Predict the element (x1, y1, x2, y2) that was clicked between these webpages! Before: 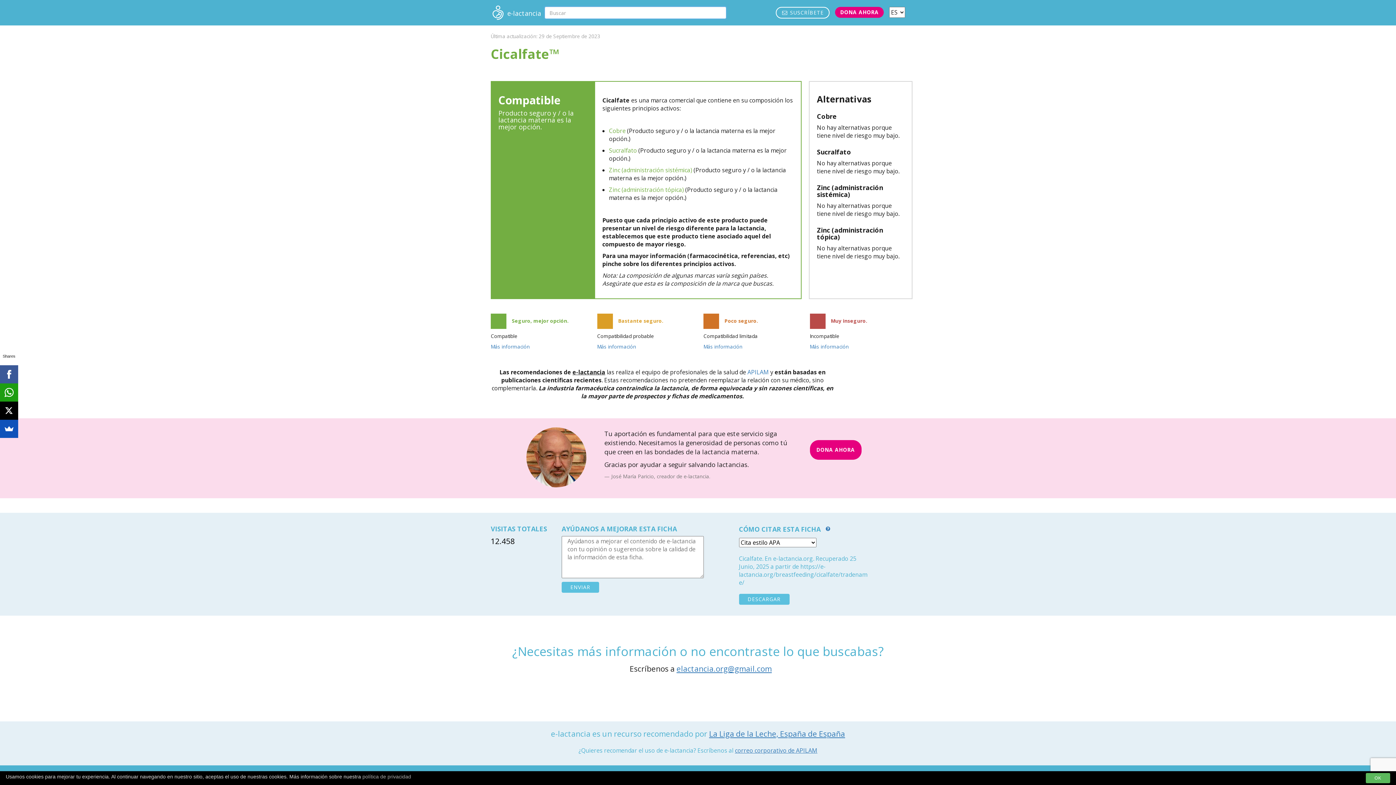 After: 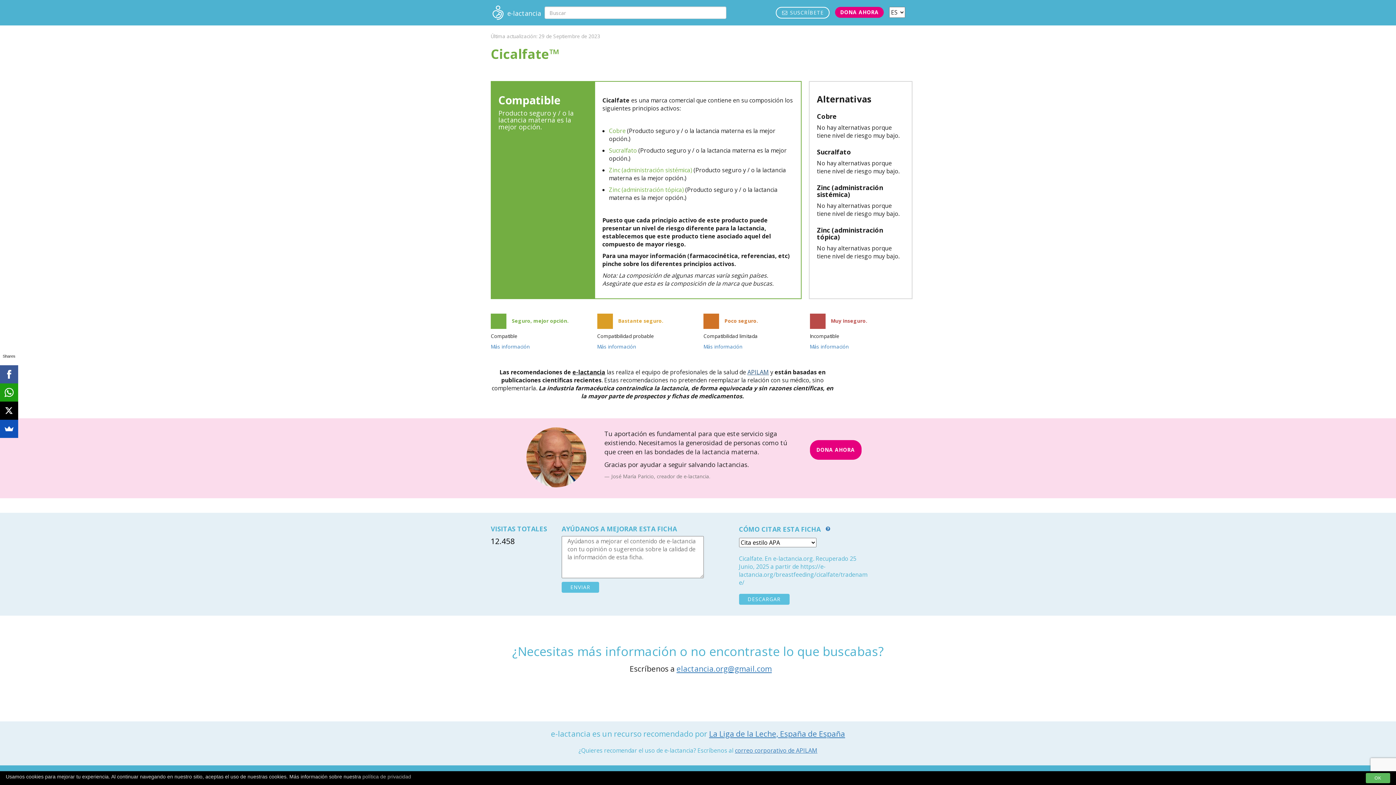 Action: label: APILAM bbox: (747, 368, 769, 376)